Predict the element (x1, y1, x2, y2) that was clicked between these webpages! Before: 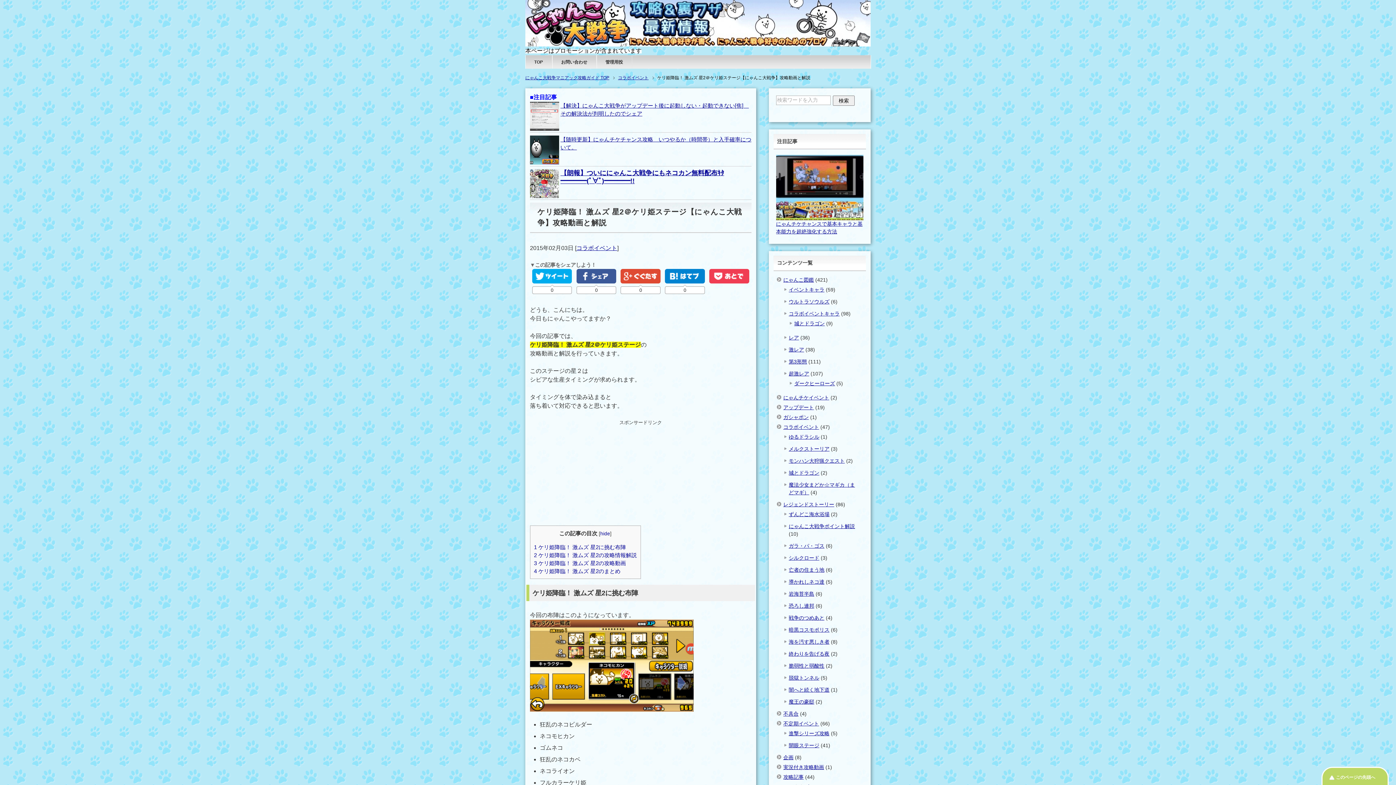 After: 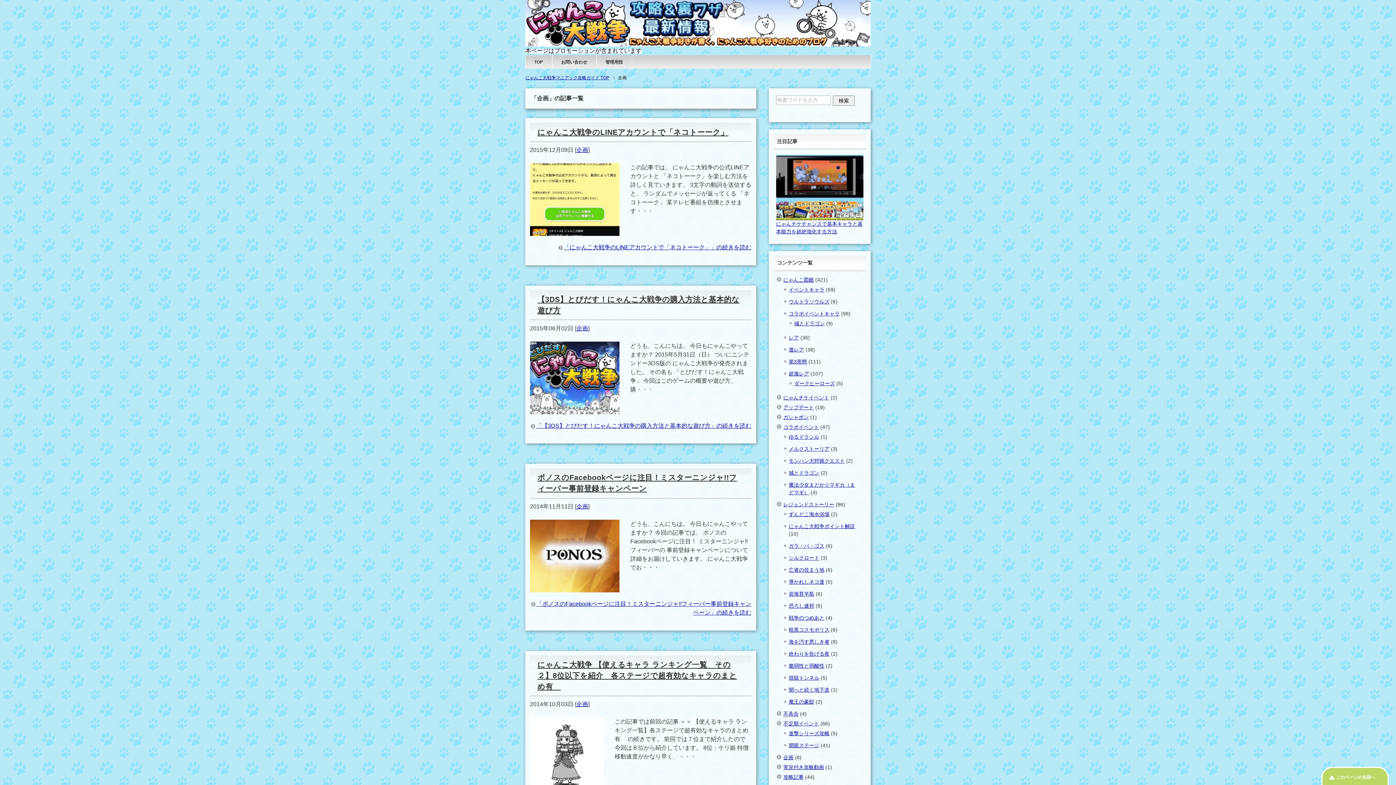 Action: bbox: (783, 755, 793, 760) label: 企画